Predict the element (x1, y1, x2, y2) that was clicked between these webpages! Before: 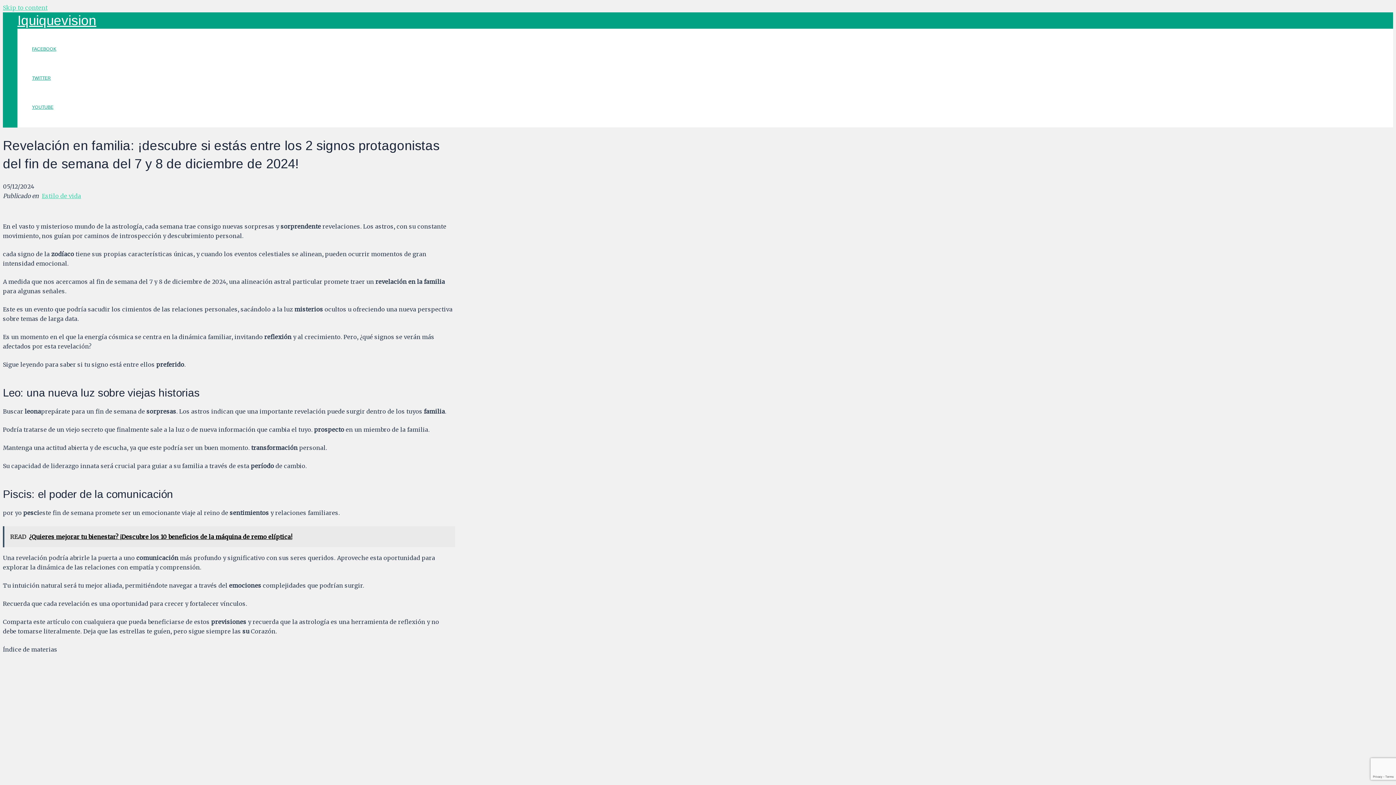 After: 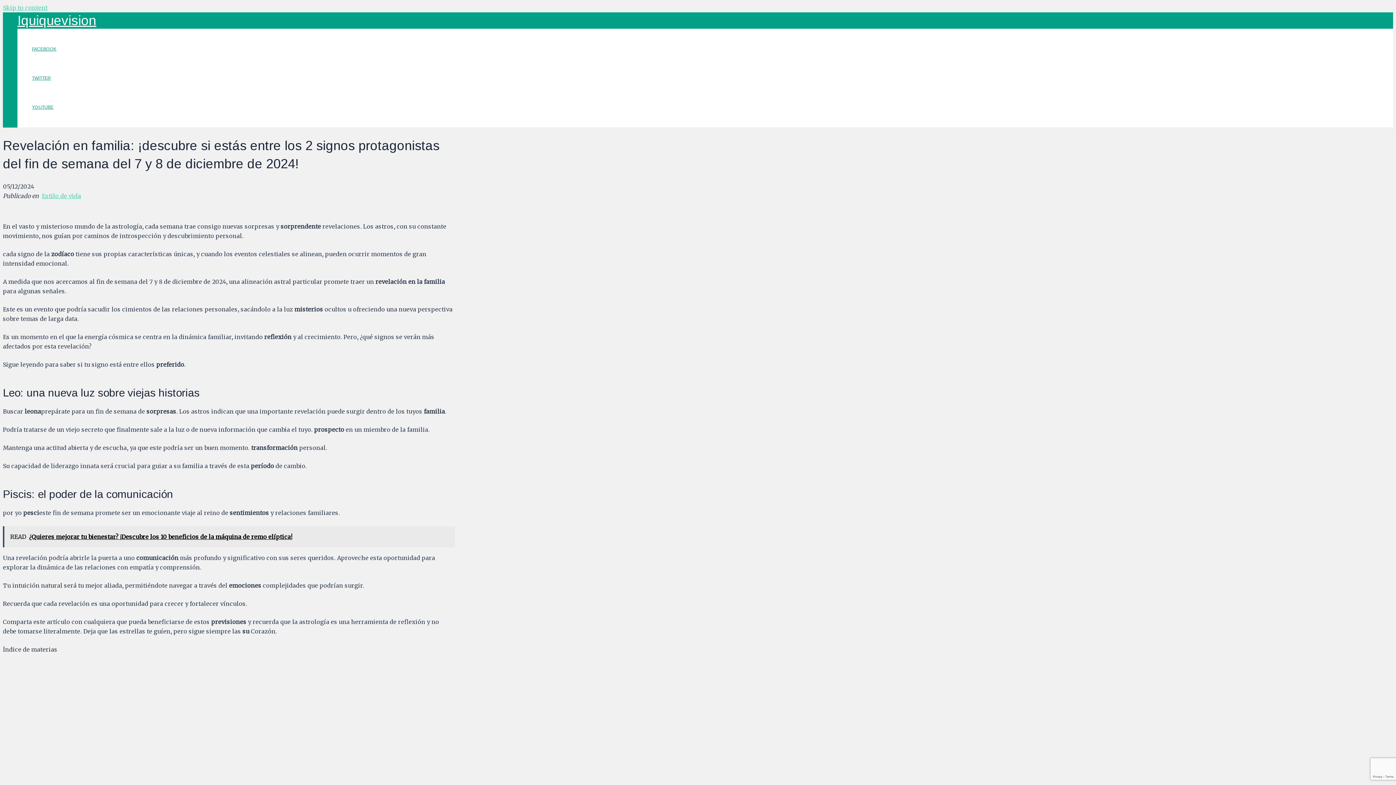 Action: bbox: (2, 526, 455, 547) label: READ  ¿Quieres mejorar tu bienestar? ¡Descubre los 10 beneficios de la máquina de remo elíptica!